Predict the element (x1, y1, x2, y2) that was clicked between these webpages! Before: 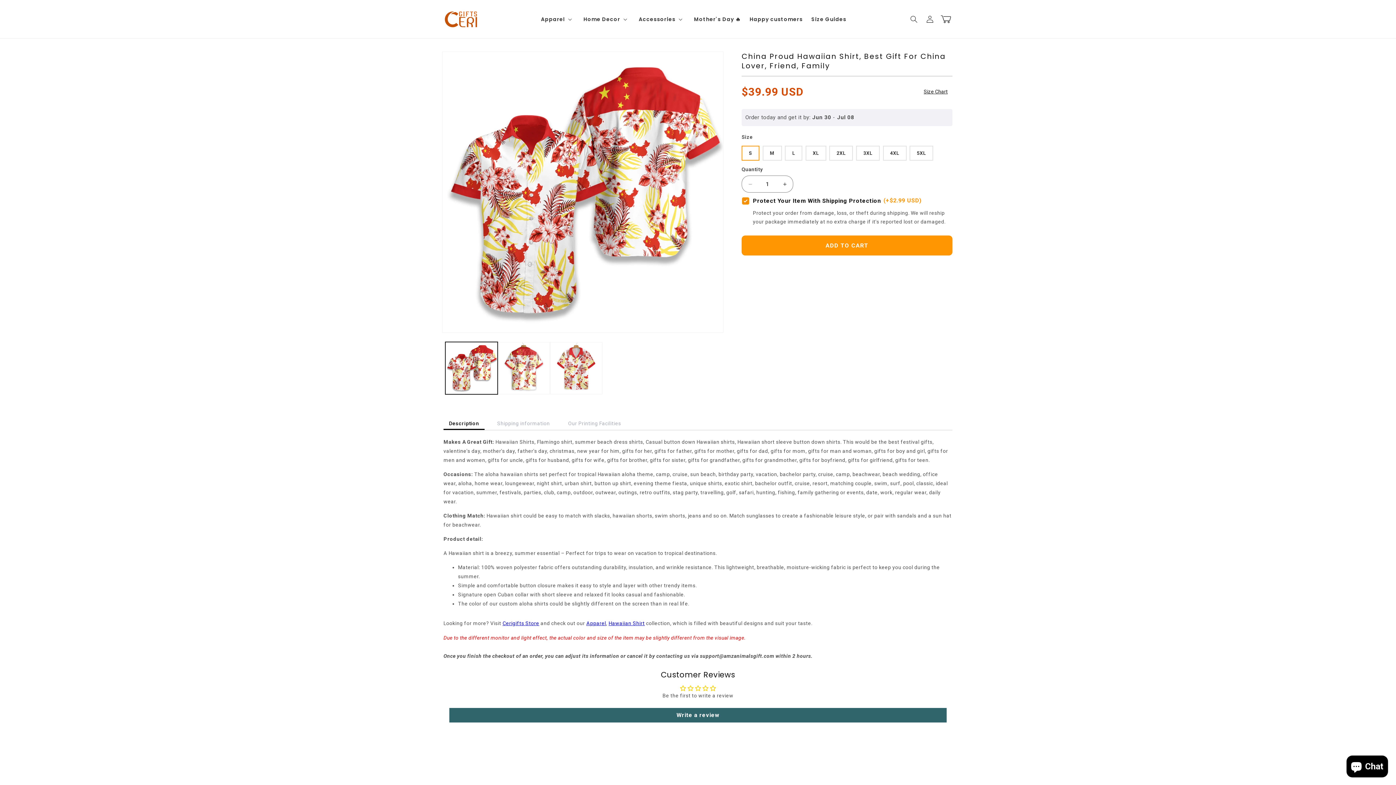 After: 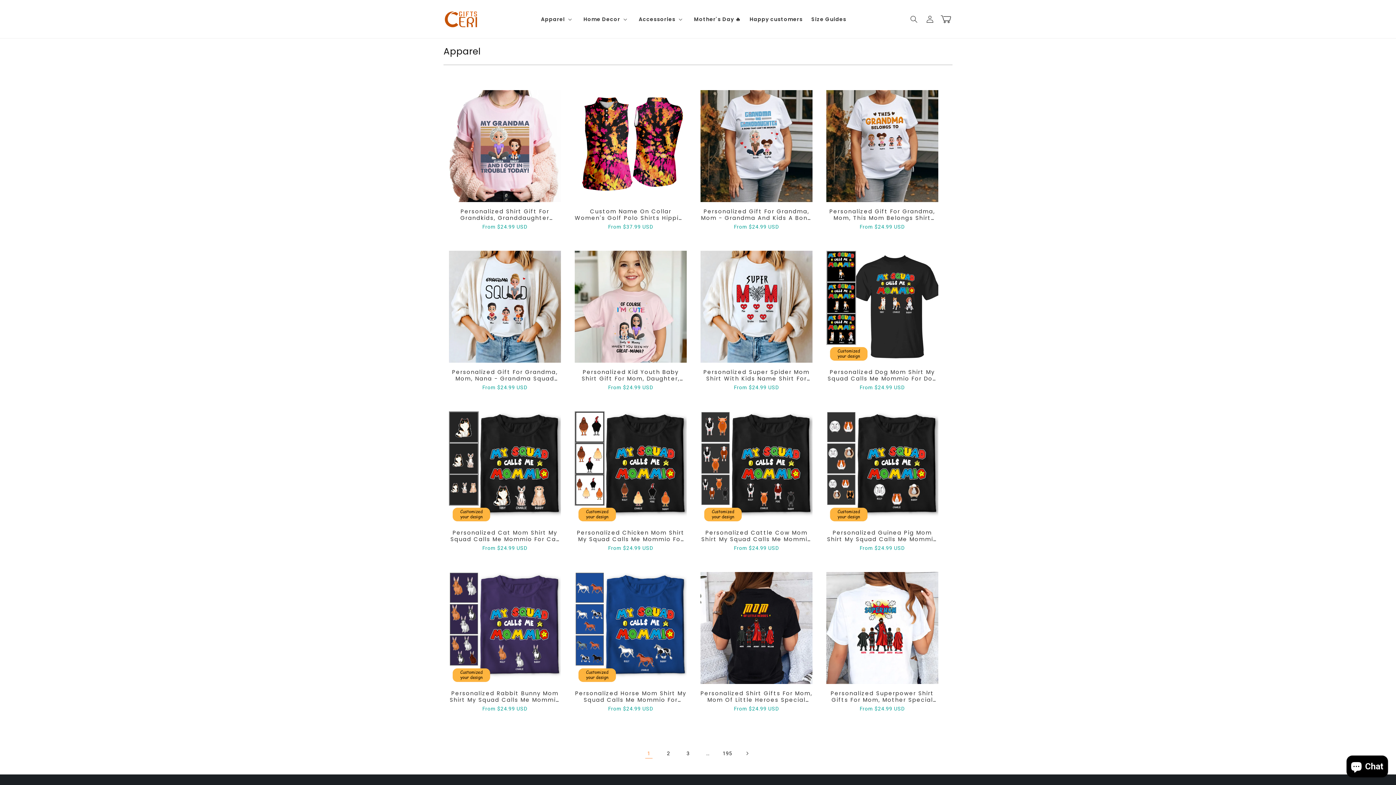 Action: bbox: (586, 620, 606, 626) label: Apparel